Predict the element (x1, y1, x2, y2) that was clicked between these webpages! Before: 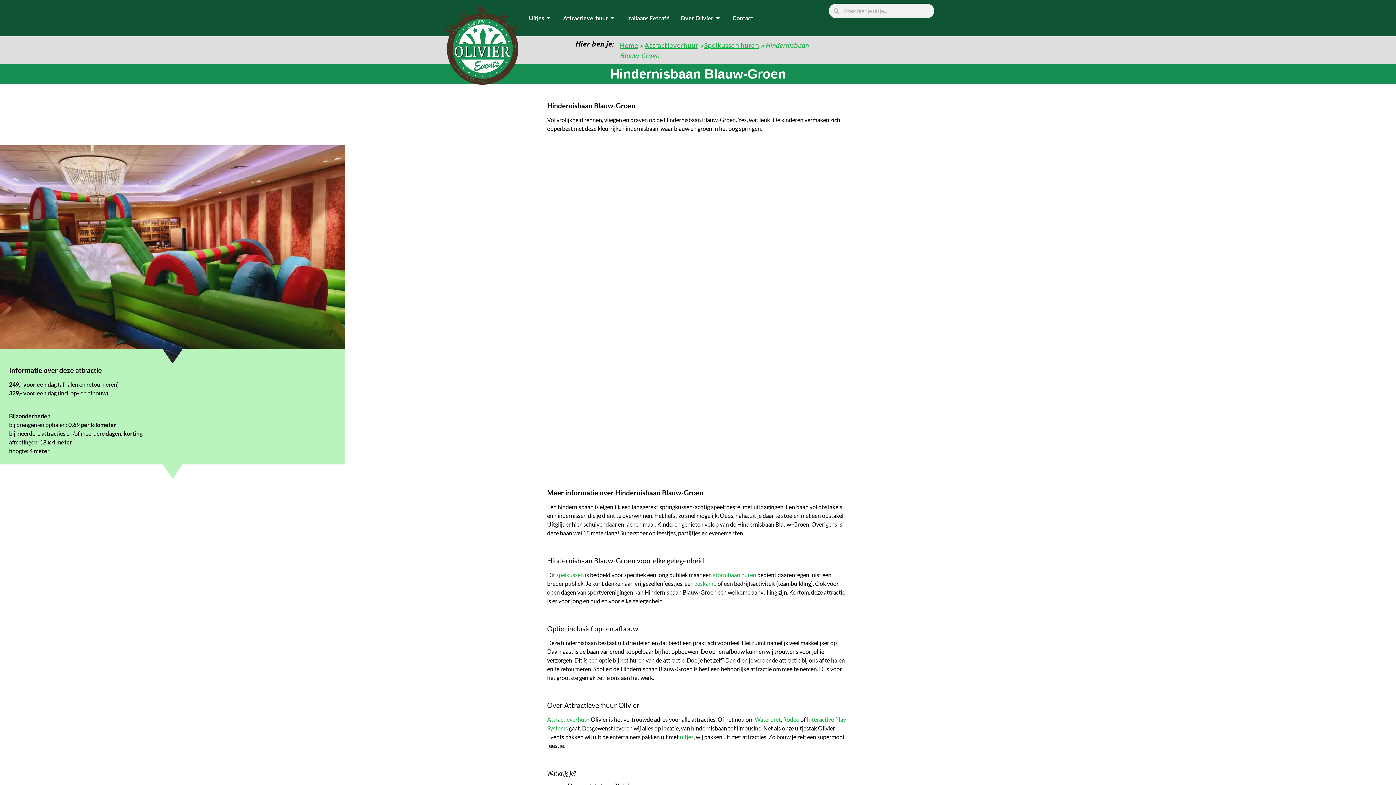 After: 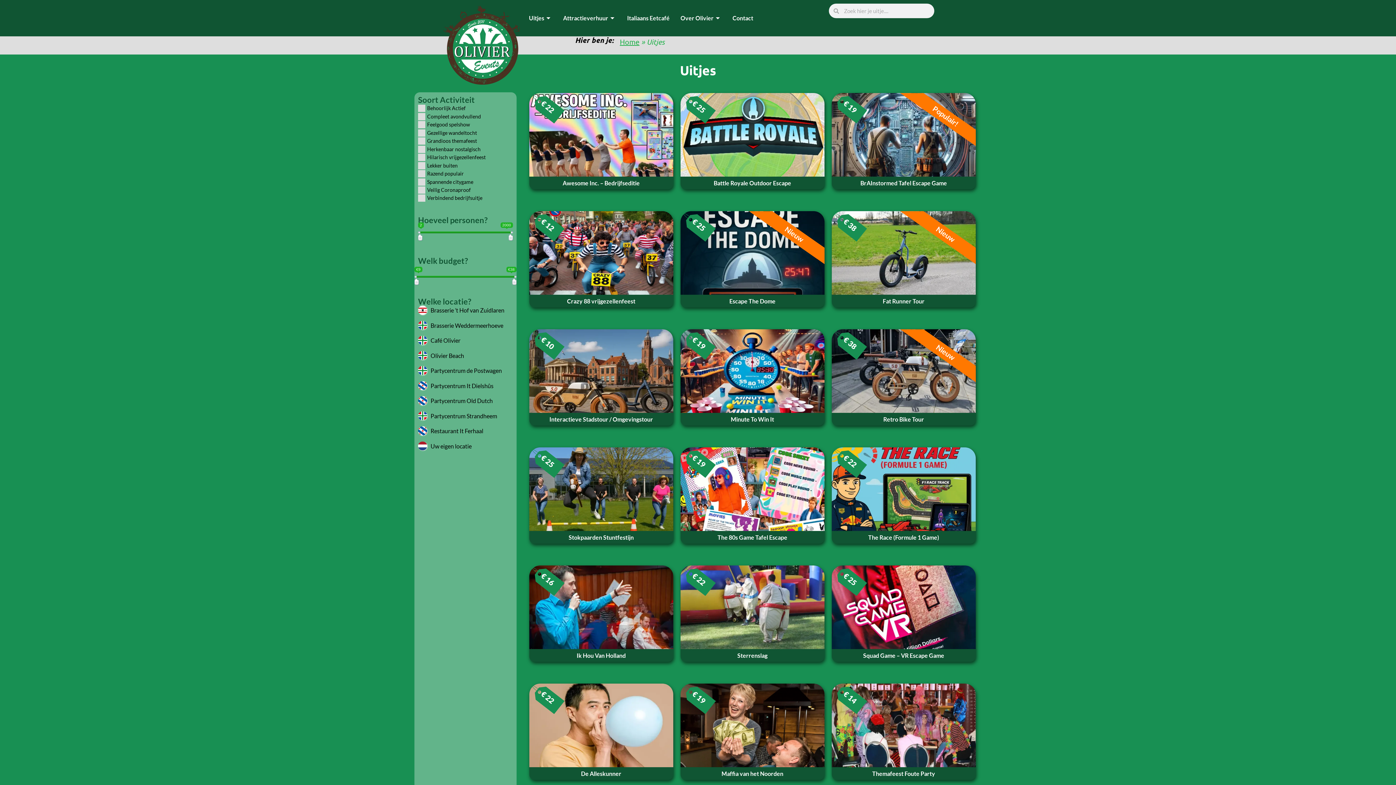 Action: bbox: (680, 733, 693, 740) label: uitjes